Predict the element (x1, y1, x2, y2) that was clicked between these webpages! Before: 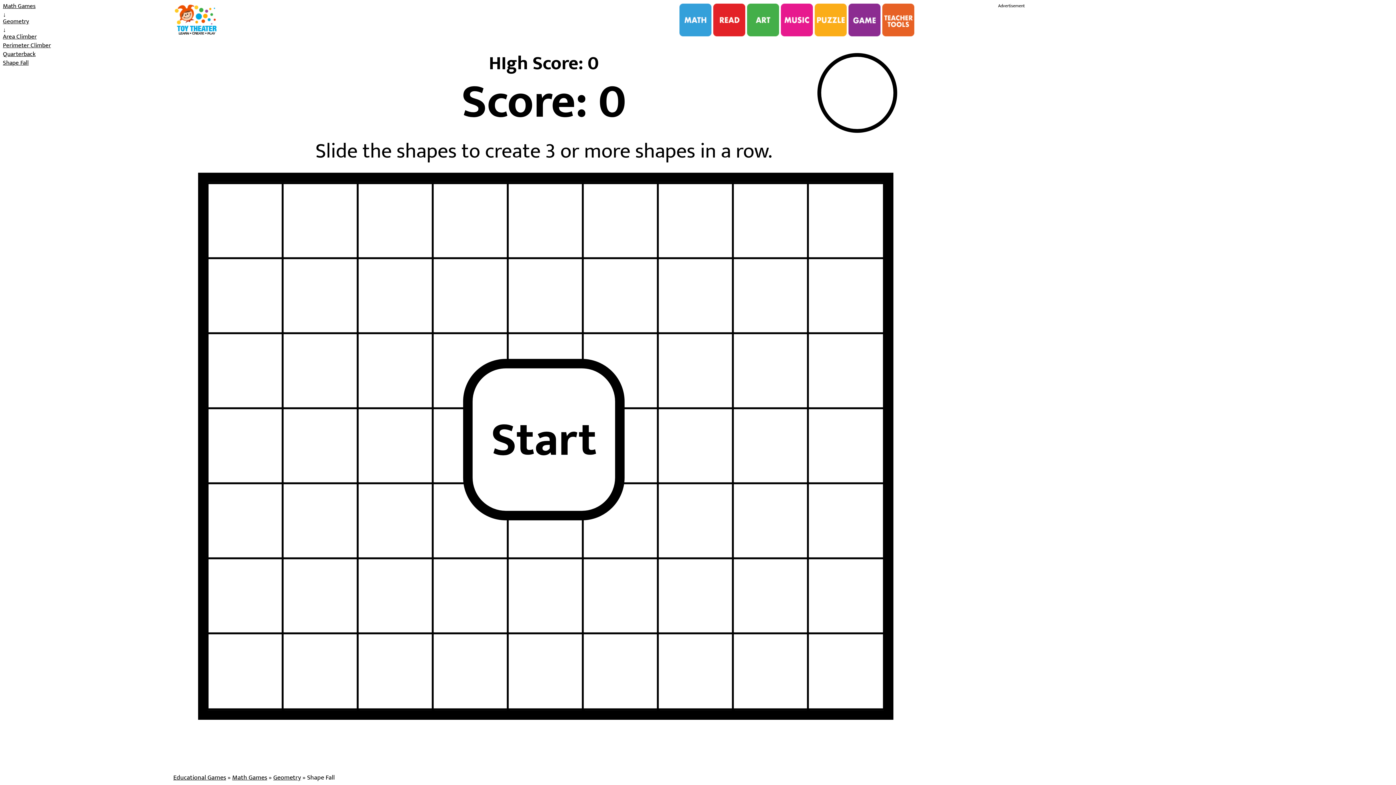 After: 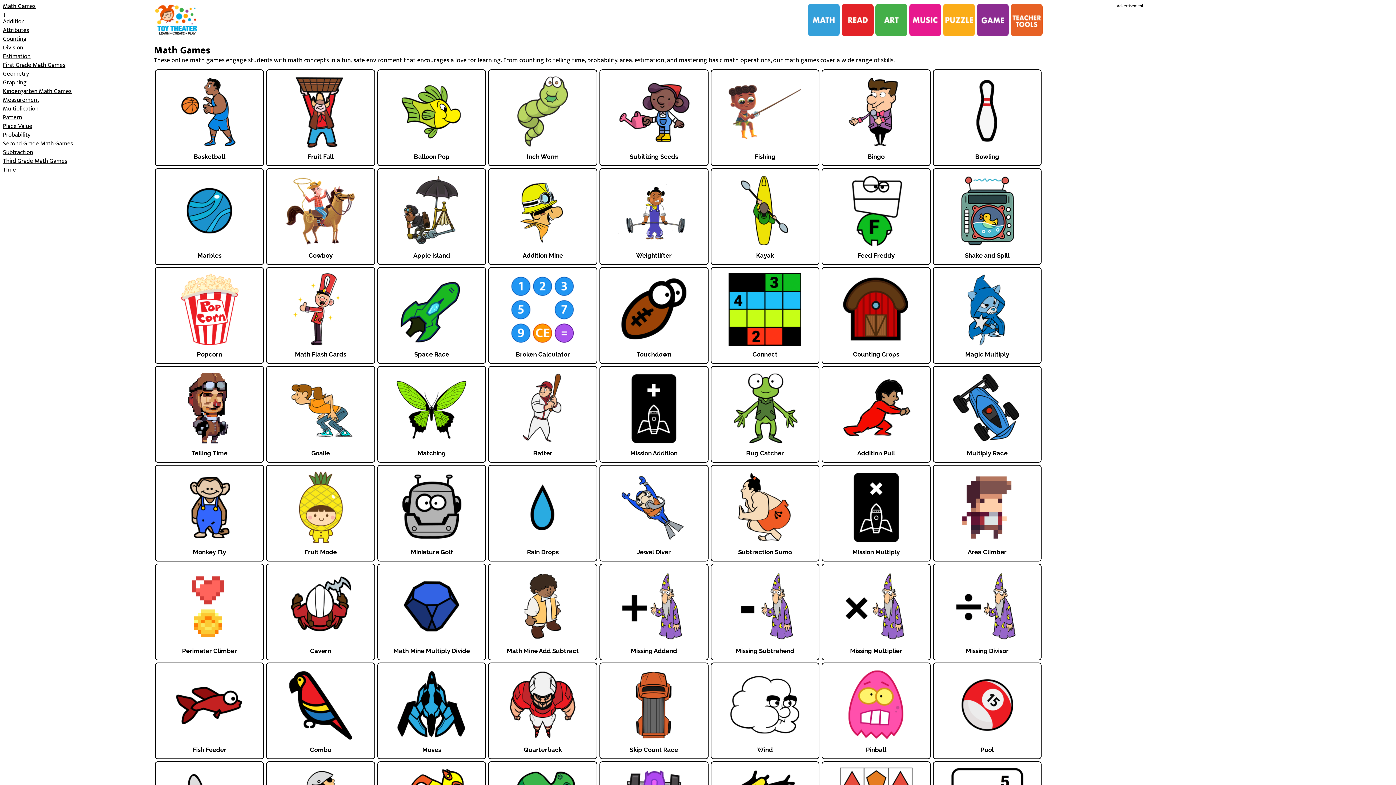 Action: bbox: (2, 2, 142, 9) label: Math Games